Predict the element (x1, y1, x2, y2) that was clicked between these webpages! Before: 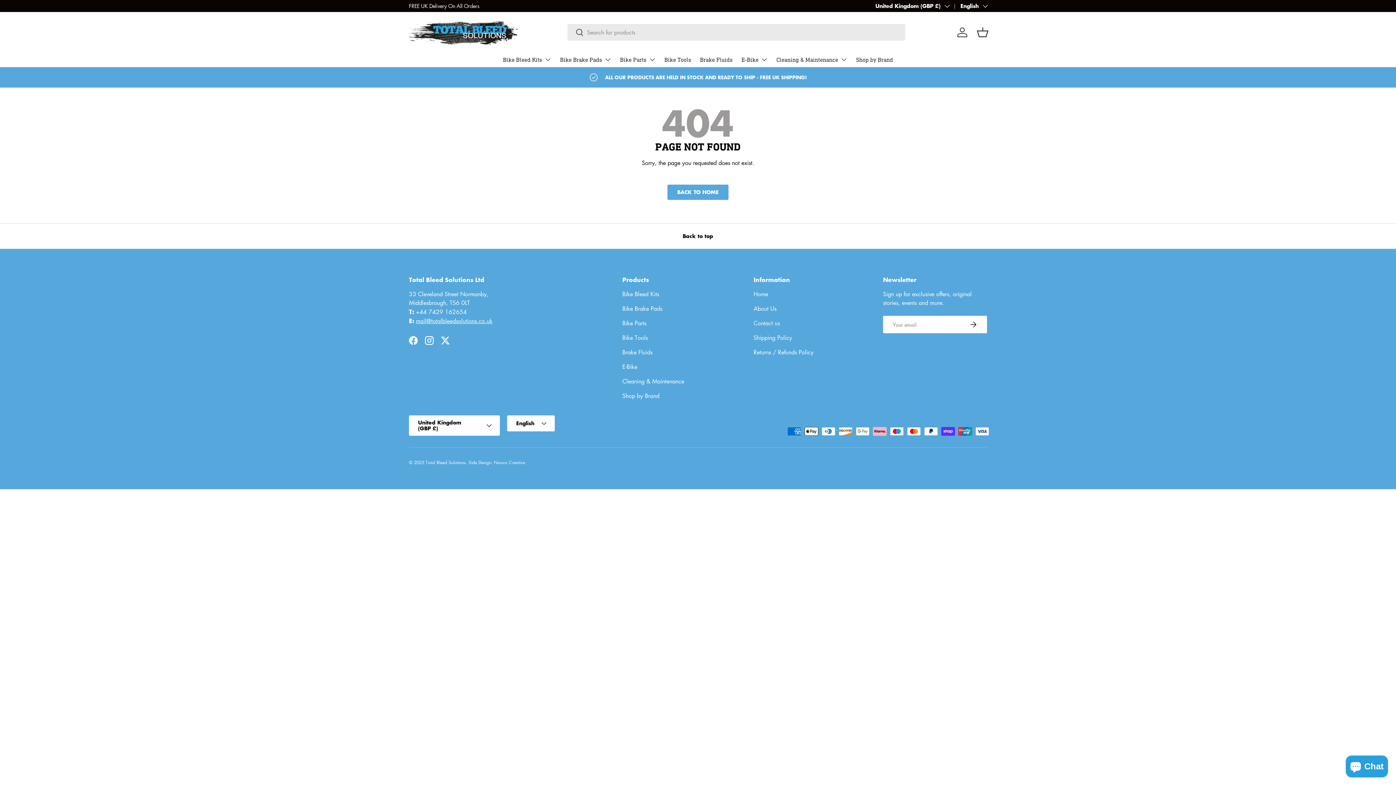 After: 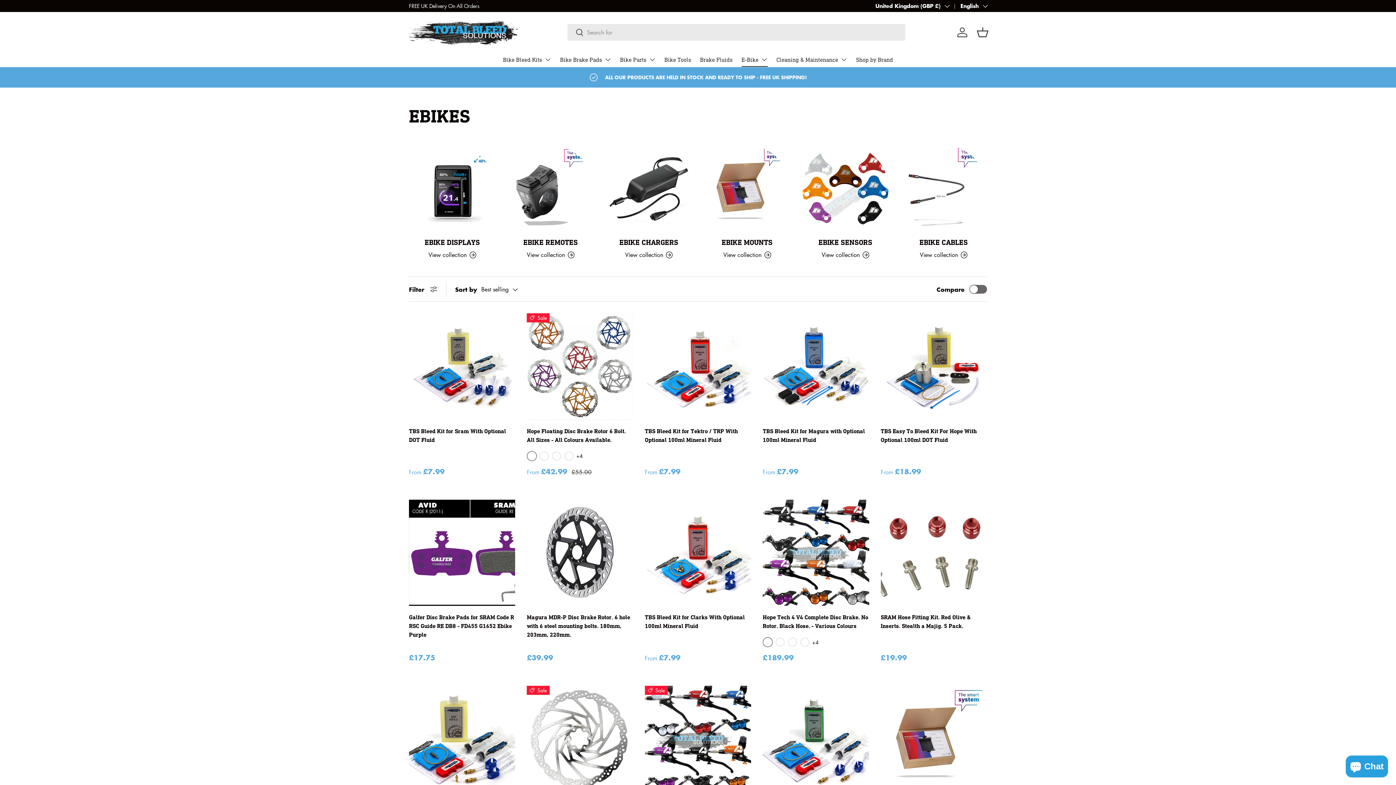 Action: bbox: (741, 52, 767, 66) label: E-Bike